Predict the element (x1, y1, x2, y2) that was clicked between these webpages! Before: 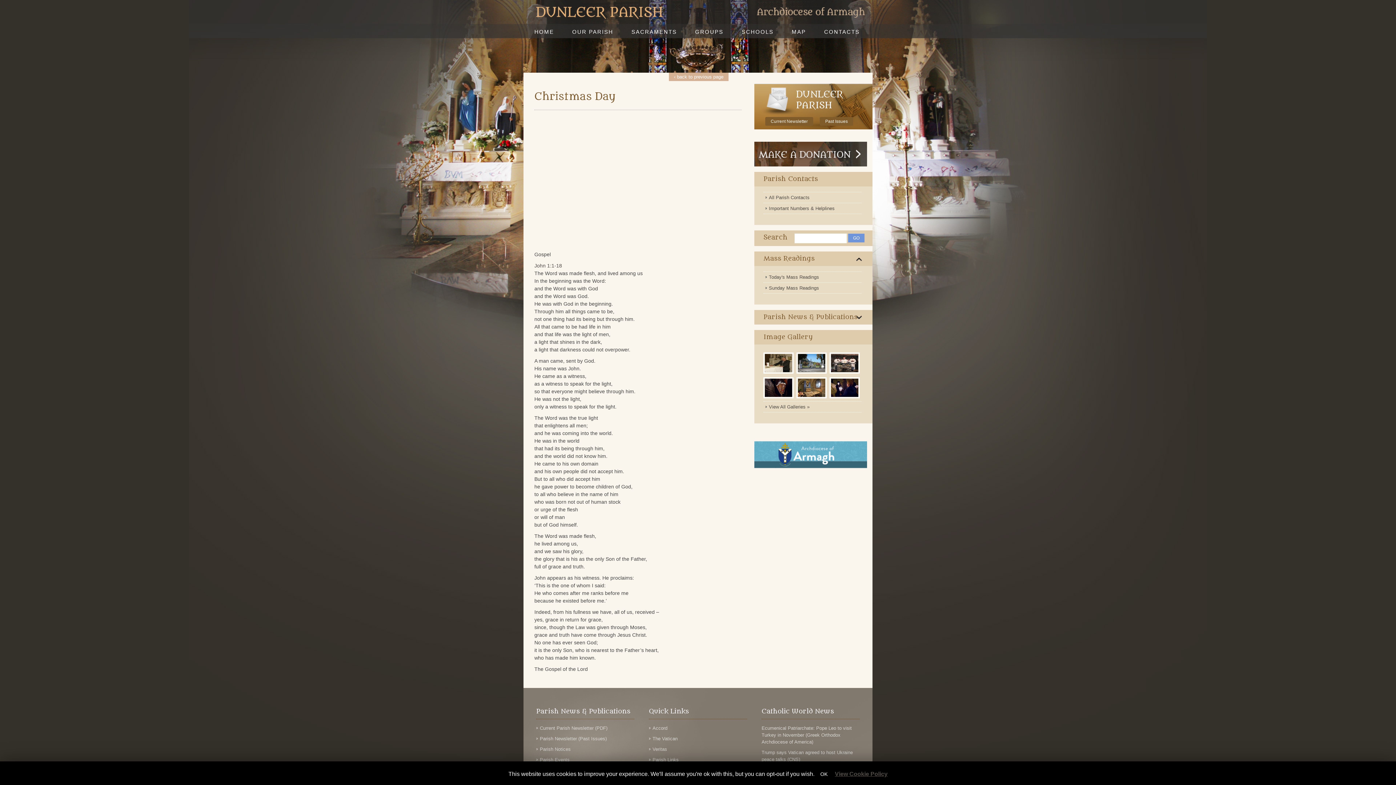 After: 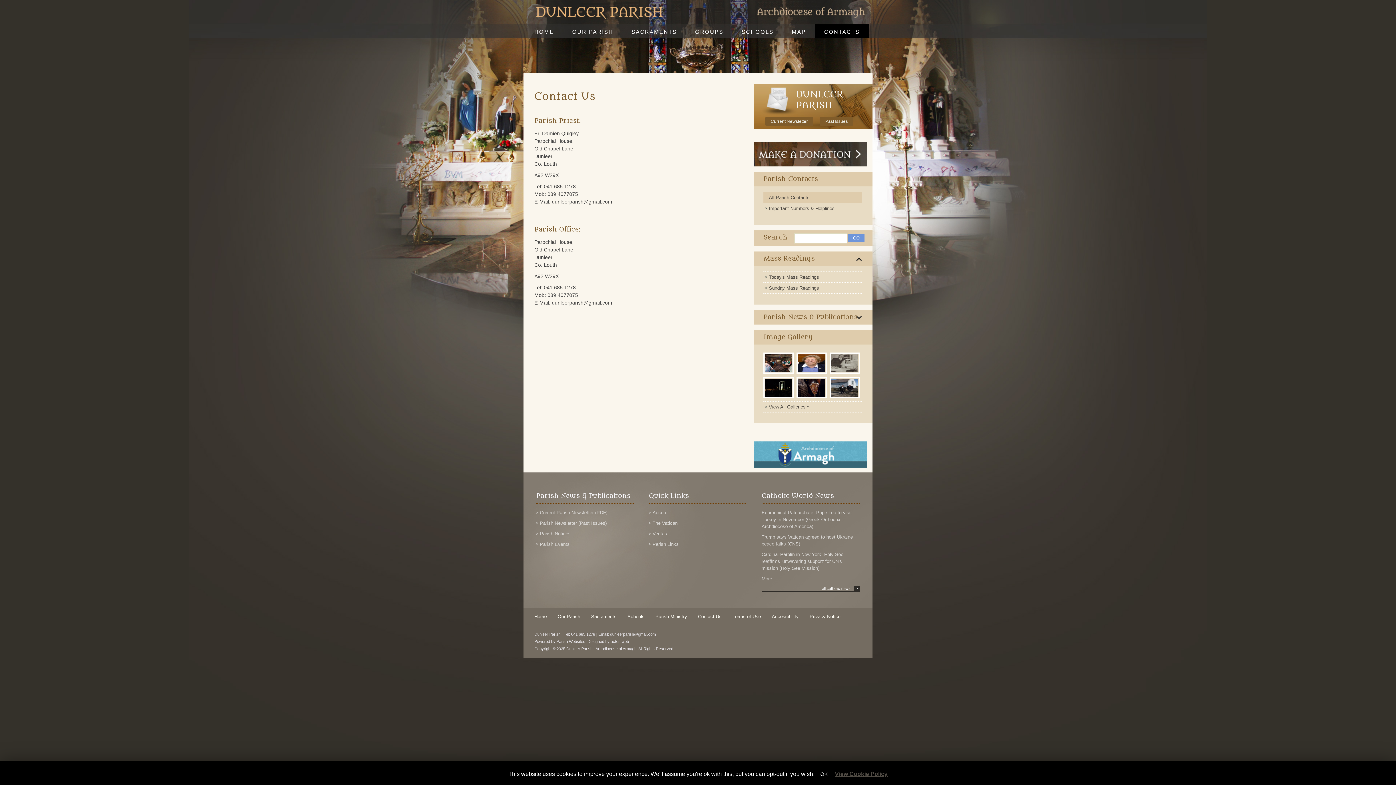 Action: label: All Parish Contacts bbox: (763, 192, 861, 203)